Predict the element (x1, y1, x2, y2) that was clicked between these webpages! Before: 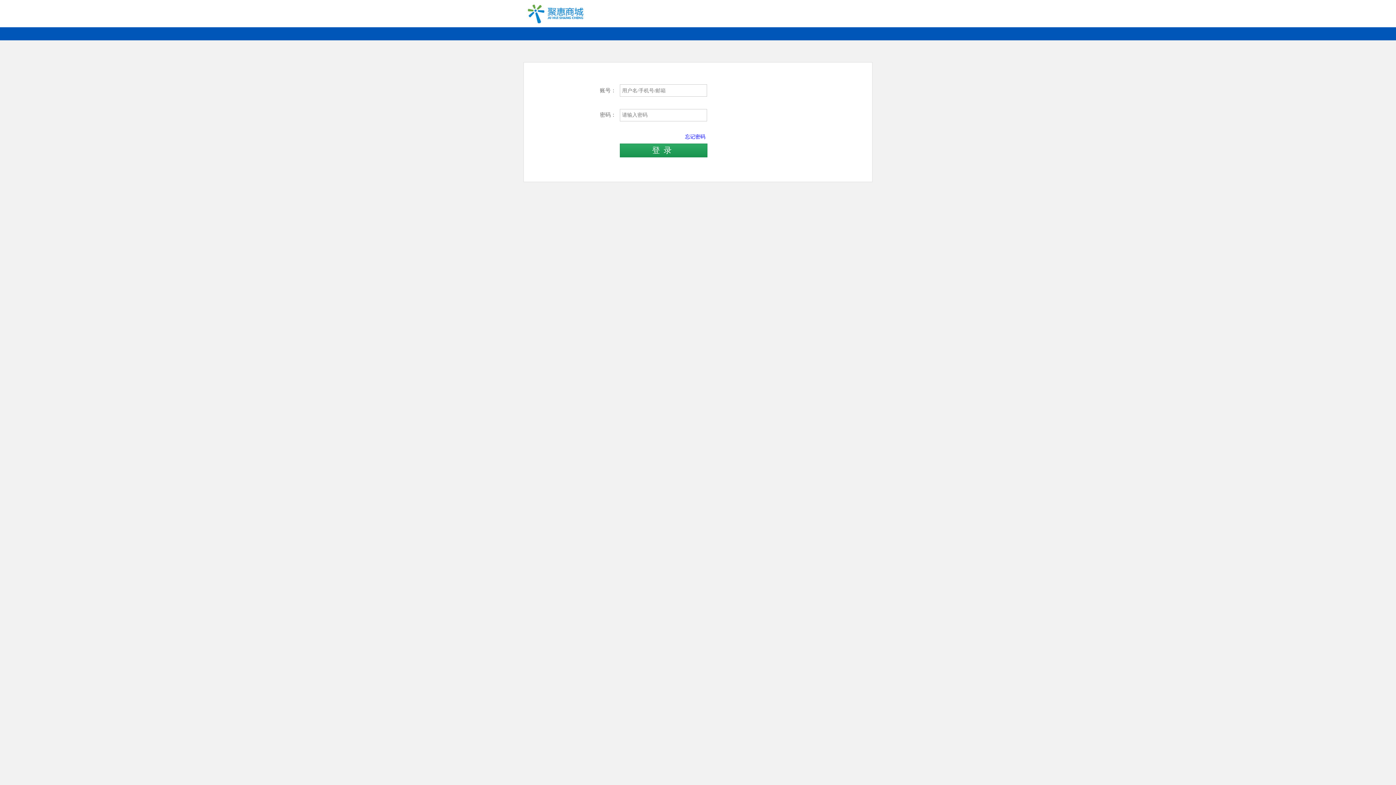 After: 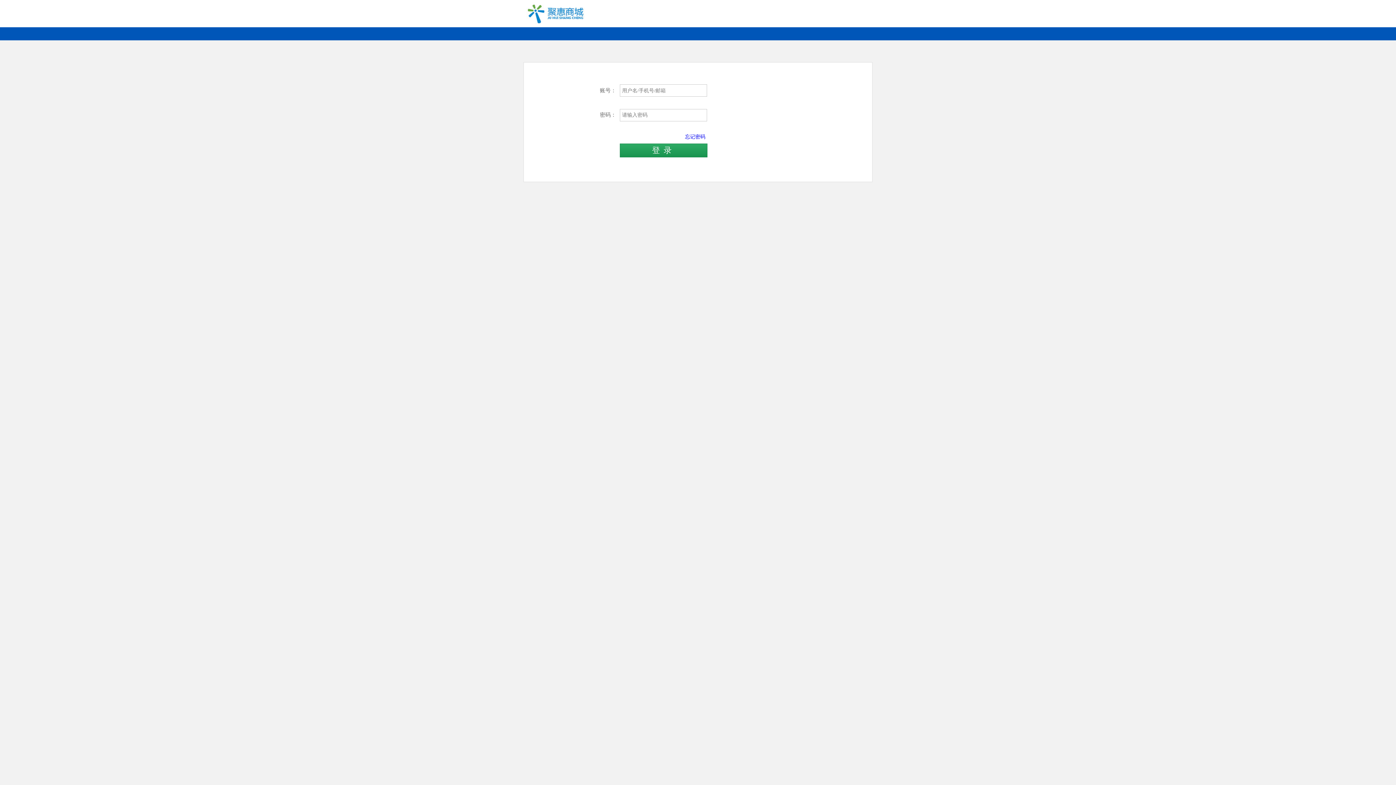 Action: bbox: (523, 1, 595, 24)